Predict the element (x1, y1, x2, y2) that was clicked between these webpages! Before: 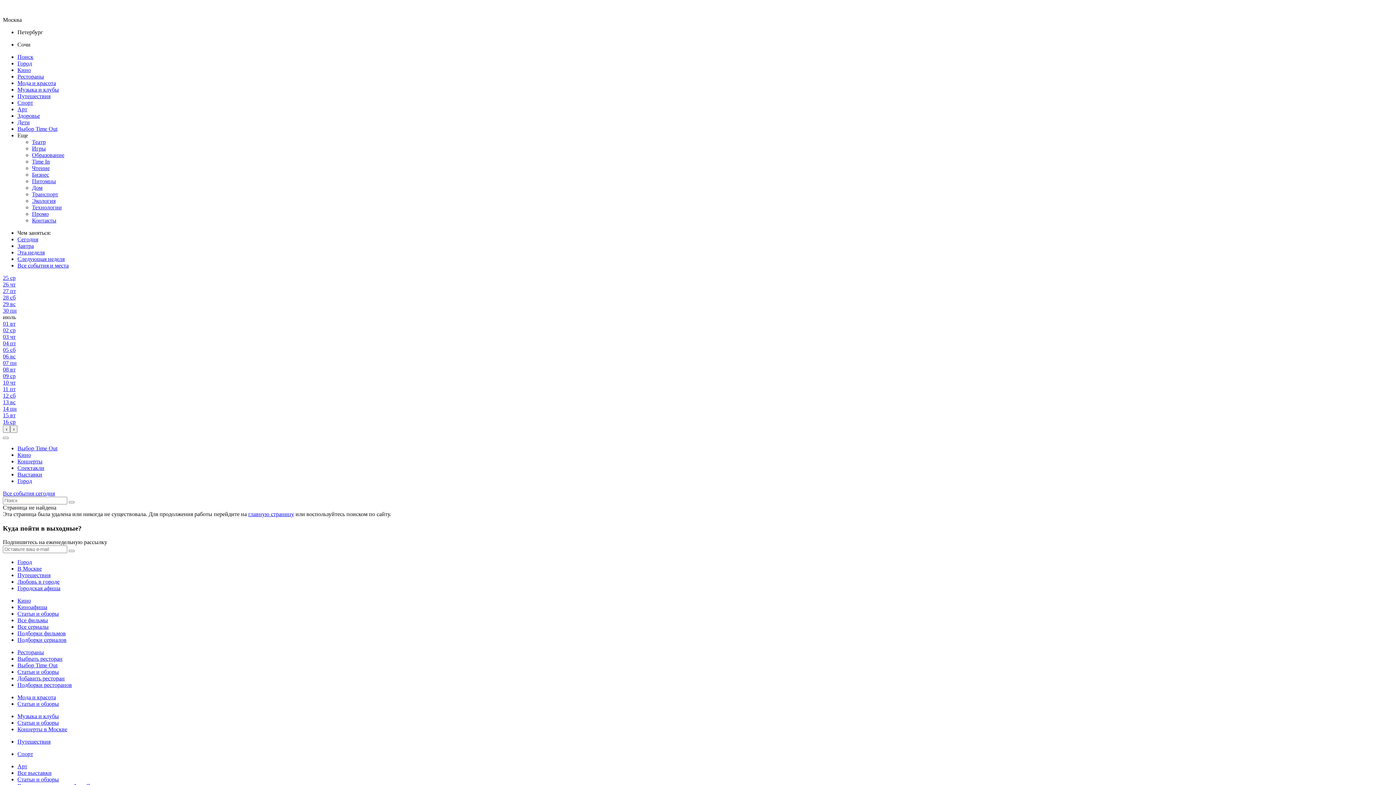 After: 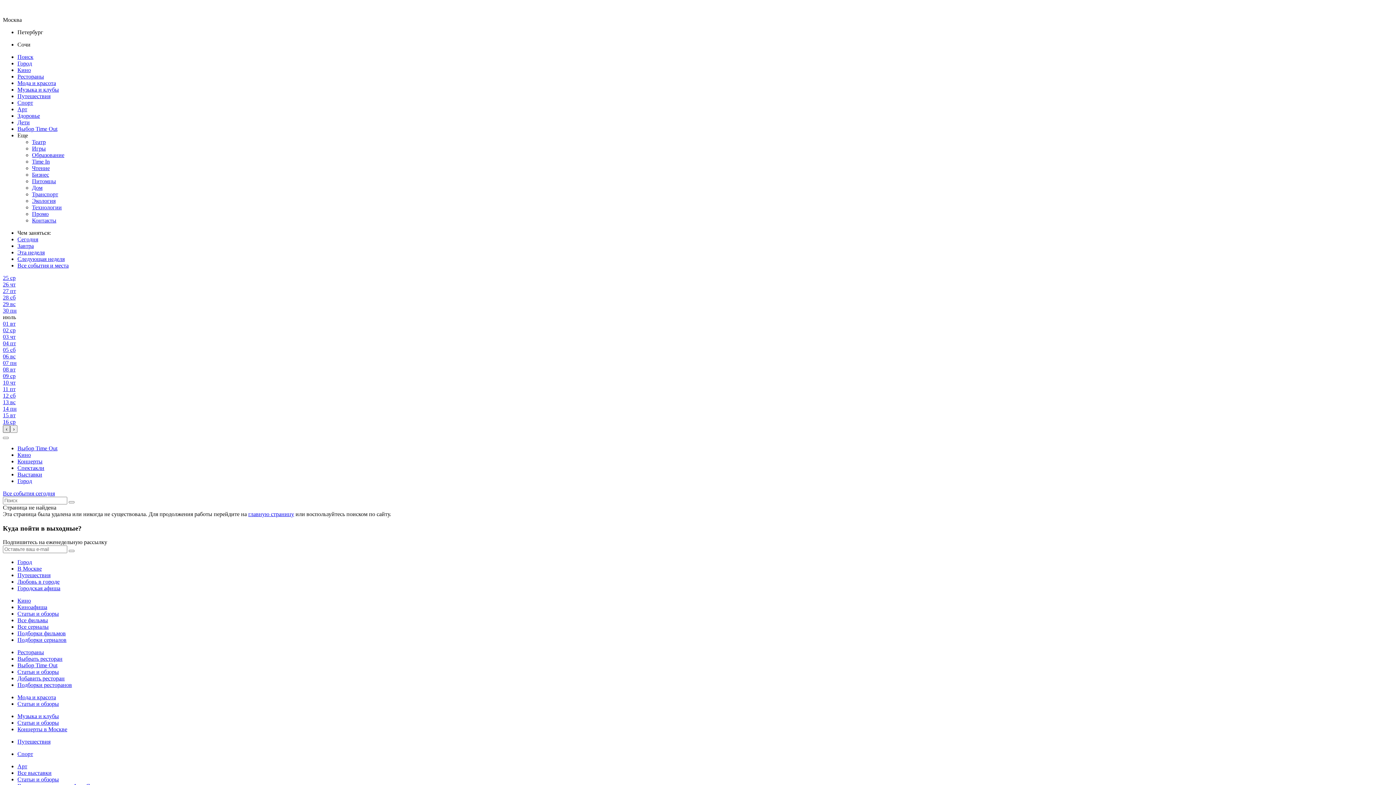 Action: bbox: (2, 425, 10, 433) label: ‹